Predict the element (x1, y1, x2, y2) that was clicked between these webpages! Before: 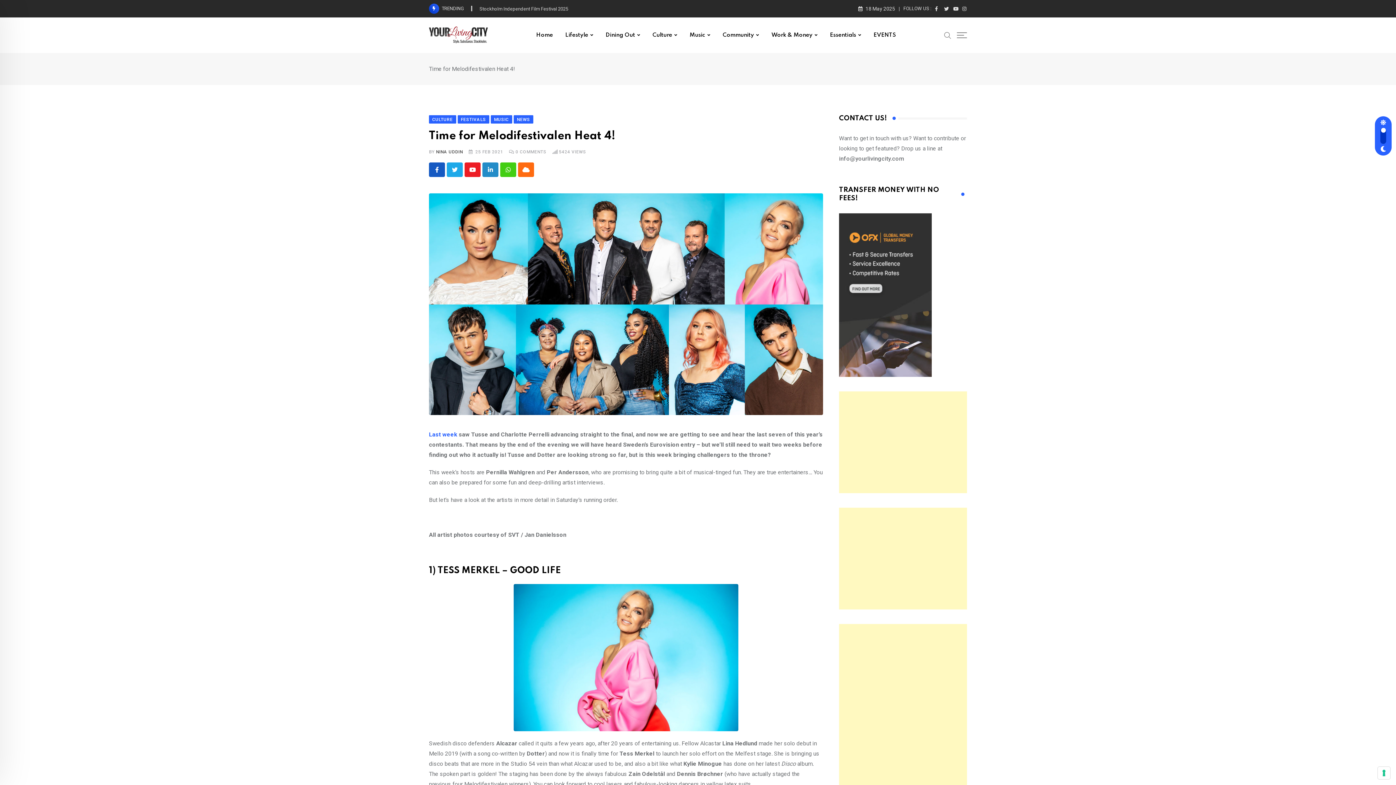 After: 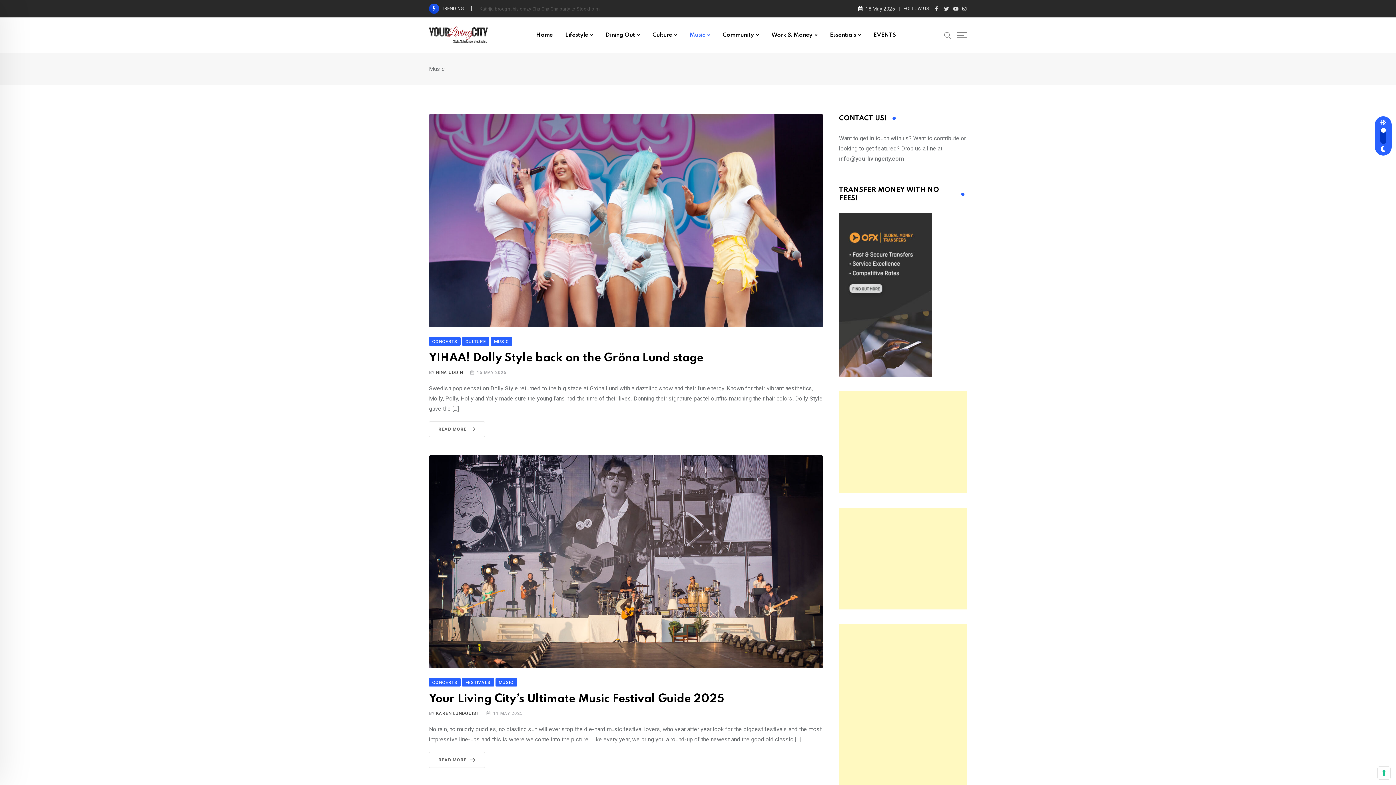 Action: label: Music bbox: (684, 17, 716, 53)